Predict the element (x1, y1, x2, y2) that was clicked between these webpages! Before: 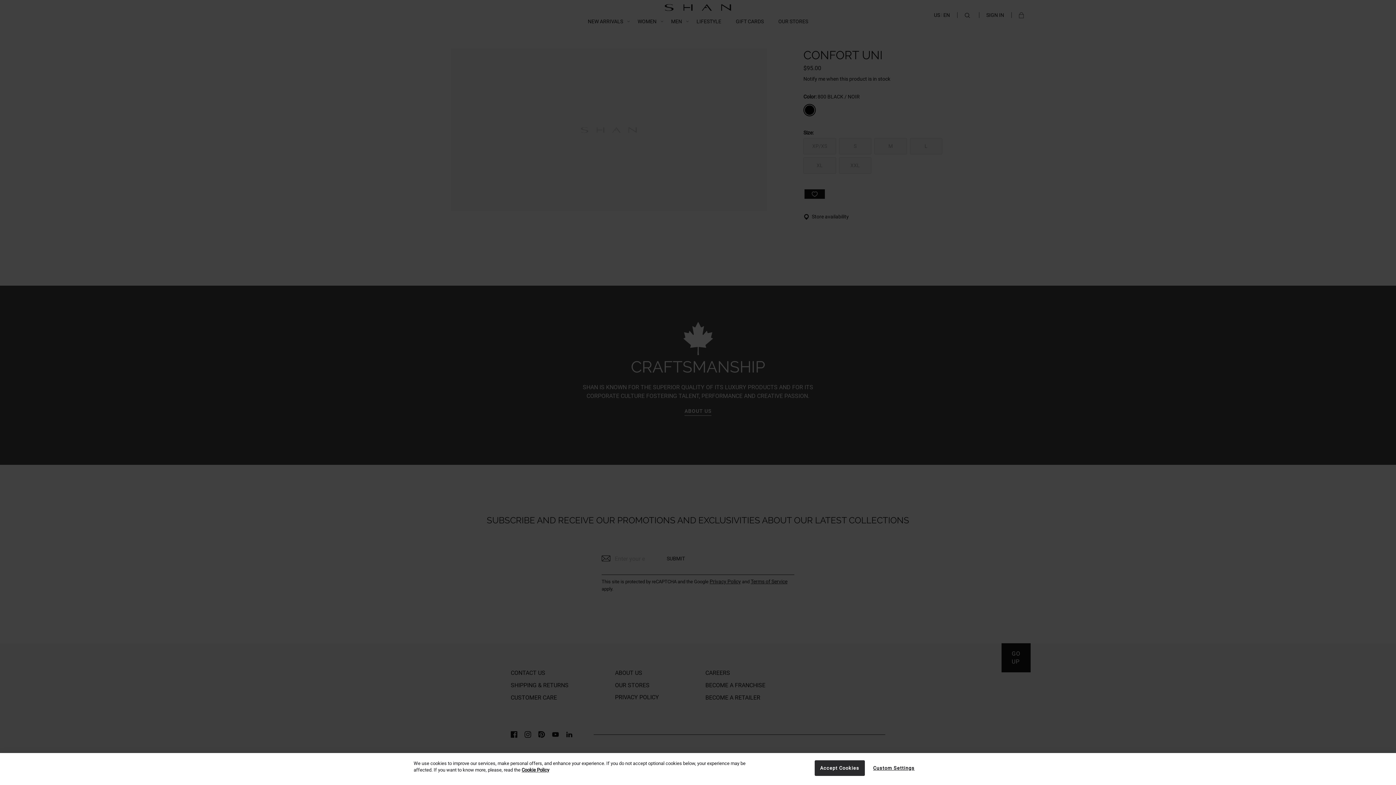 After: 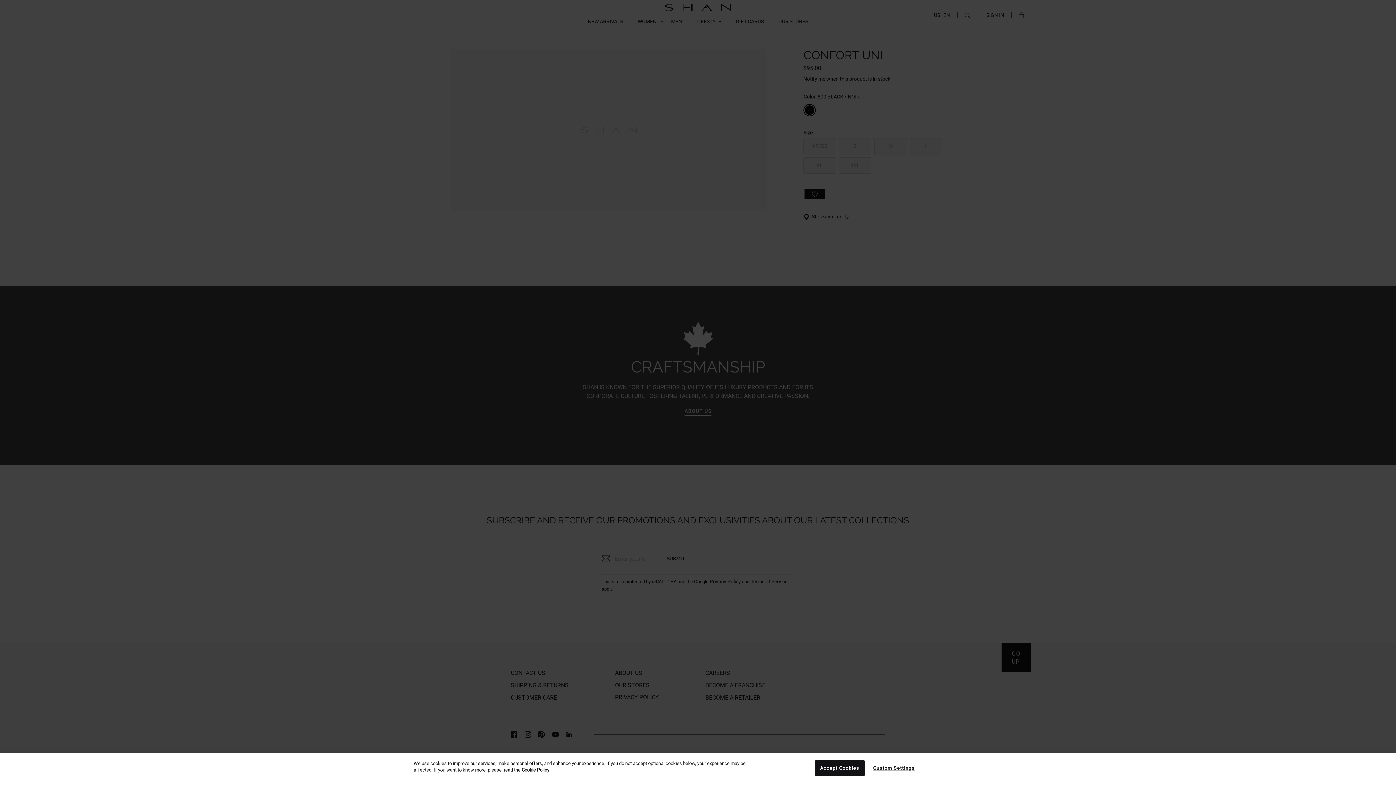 Action: bbox: (521, 767, 549, 773) label: Cookie Policy